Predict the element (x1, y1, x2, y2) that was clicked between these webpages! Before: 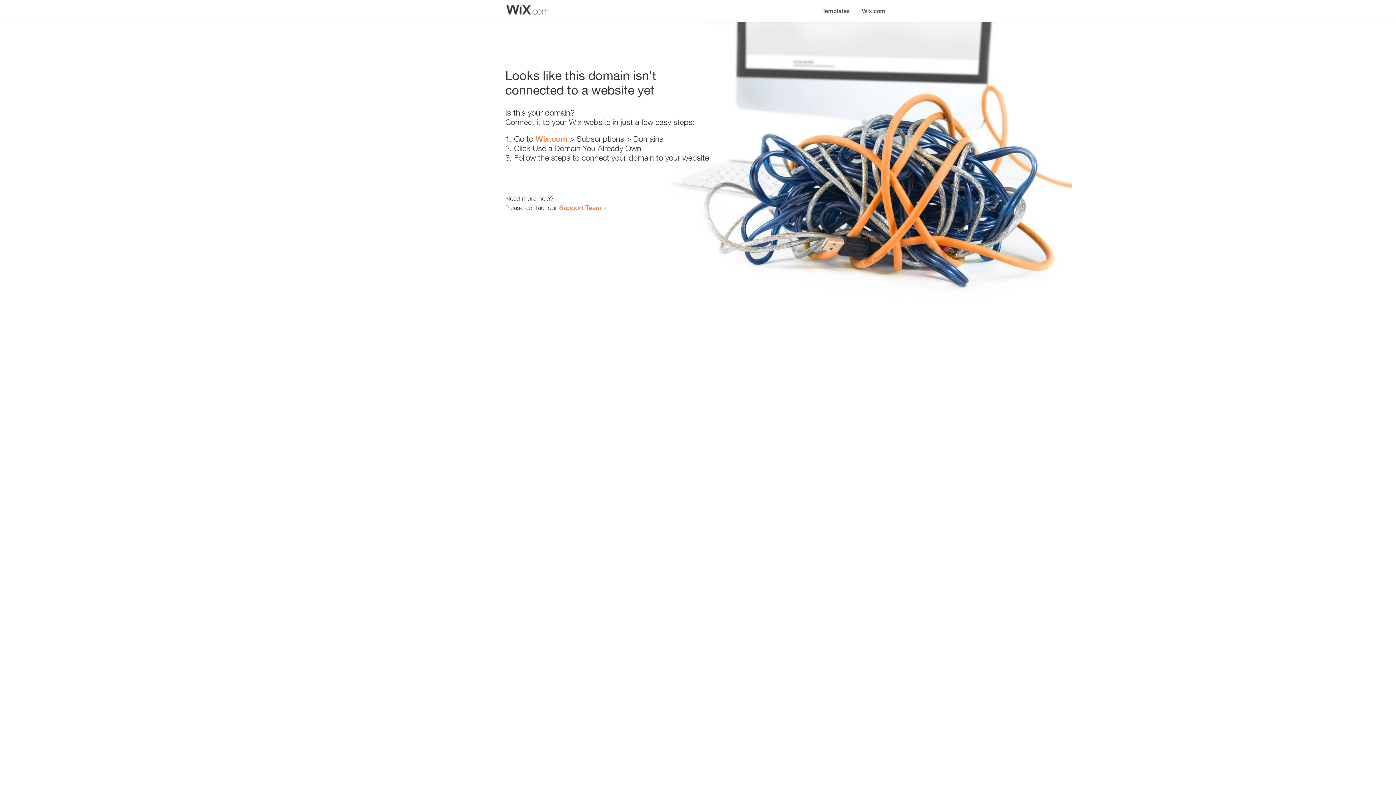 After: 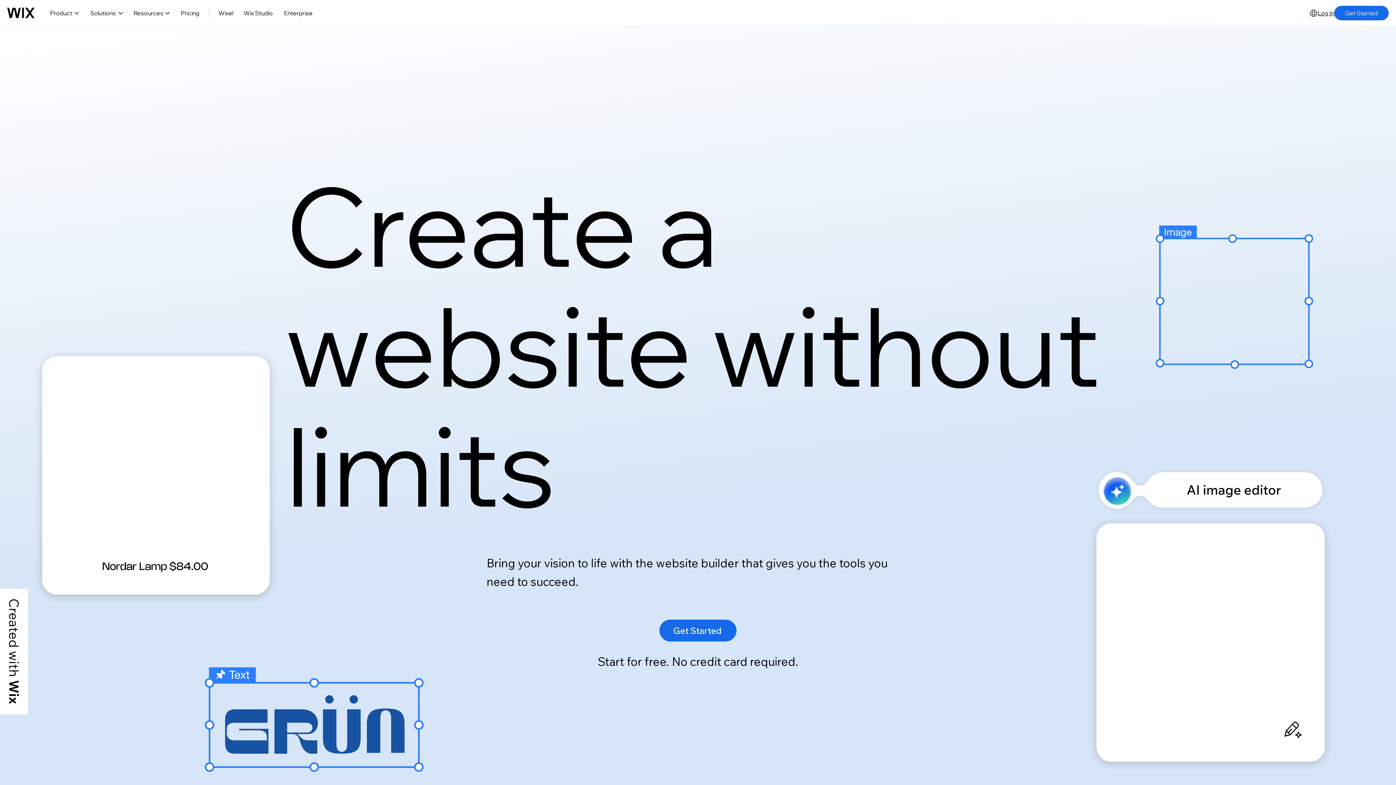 Action: label: Wix.com bbox: (856, 0, 890, 14)